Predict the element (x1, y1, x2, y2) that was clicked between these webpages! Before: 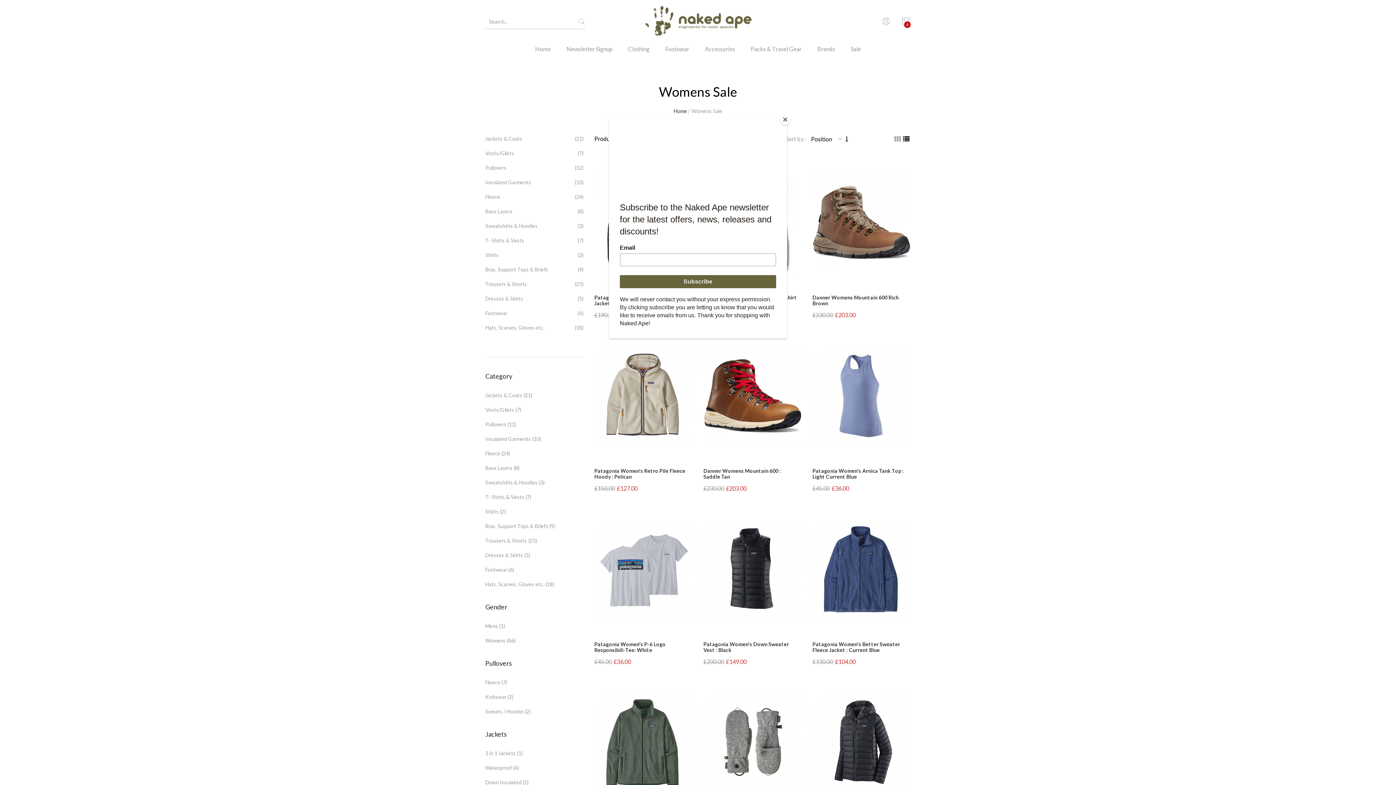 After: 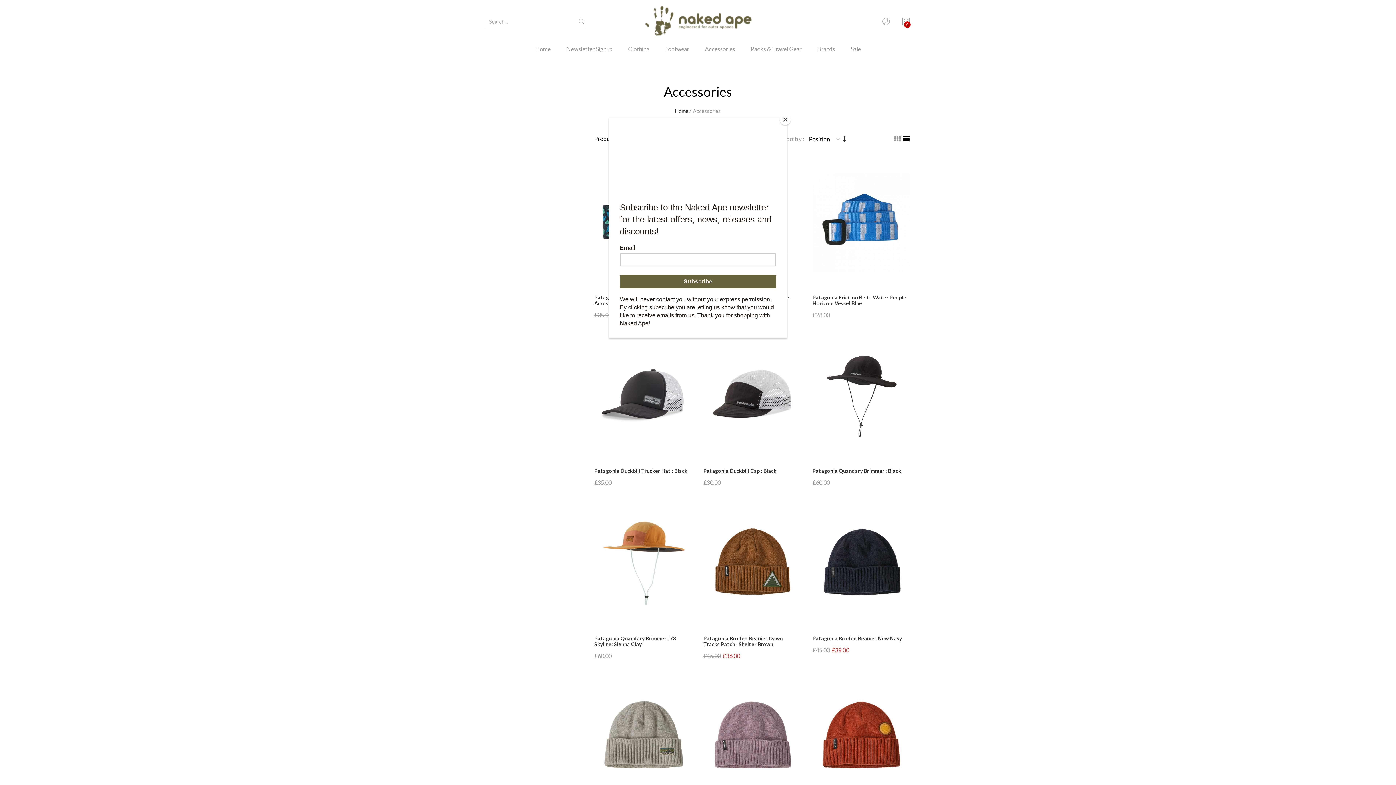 Action: label: Accessories bbox: (697, 43, 742, 64)